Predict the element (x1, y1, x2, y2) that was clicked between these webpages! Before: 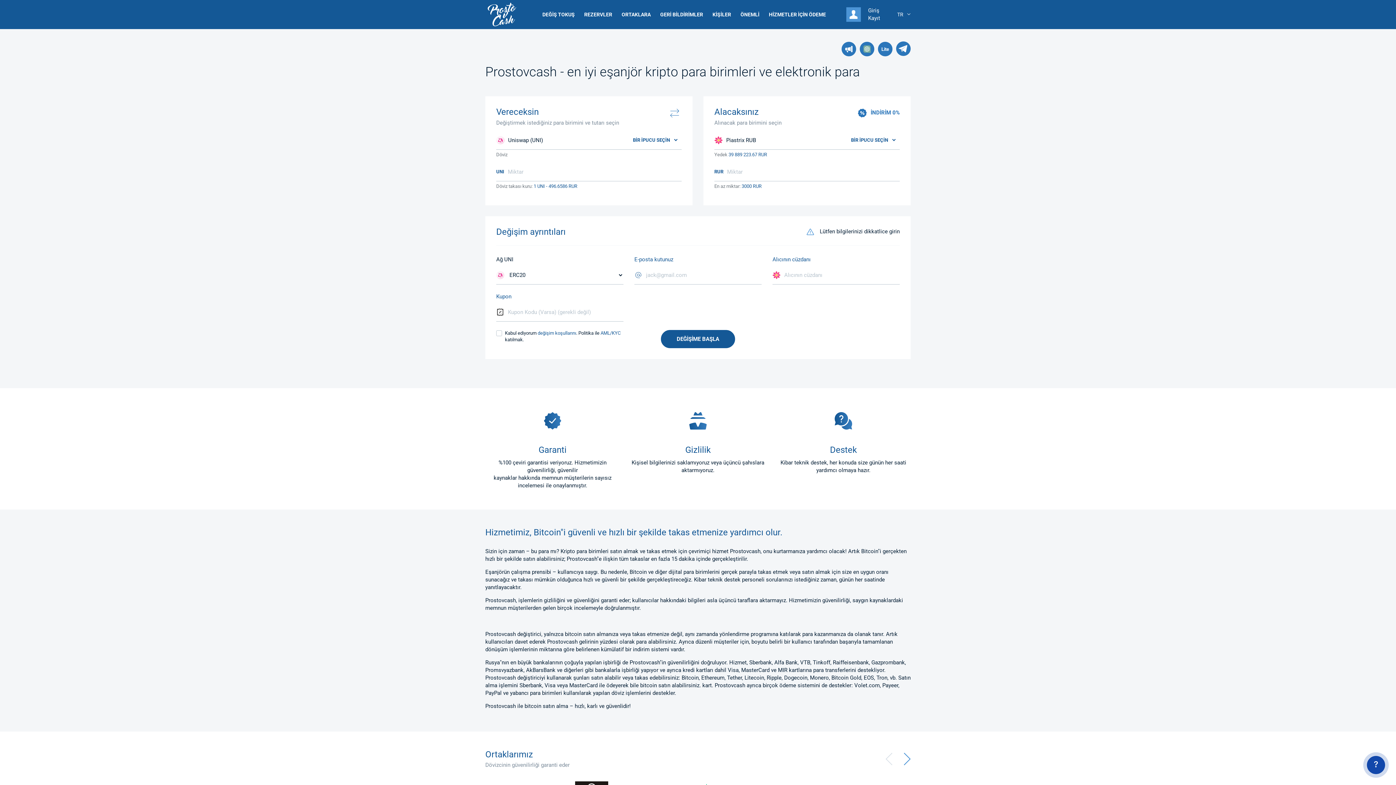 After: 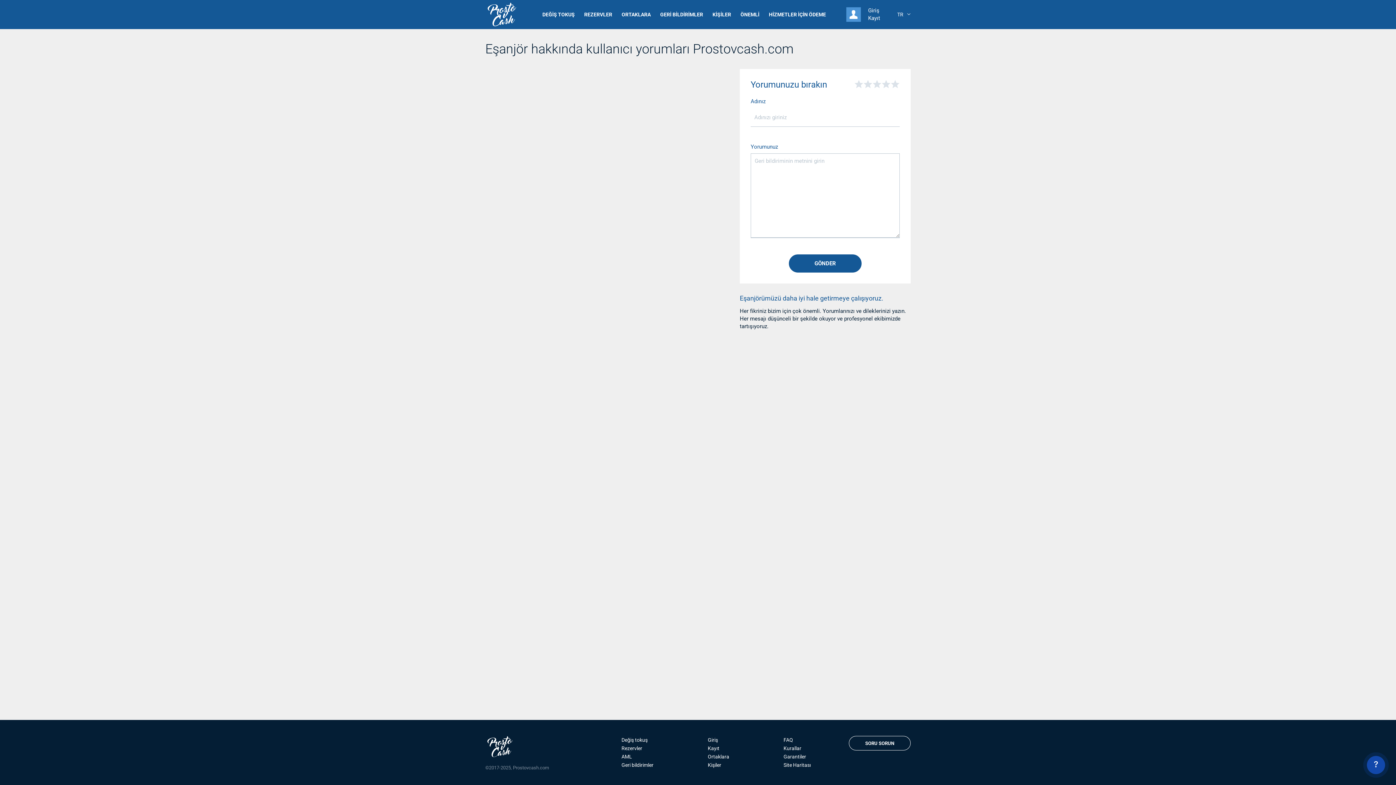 Action: bbox: (655, 0, 708, 29) label: GERİ BİLDİRİMLER